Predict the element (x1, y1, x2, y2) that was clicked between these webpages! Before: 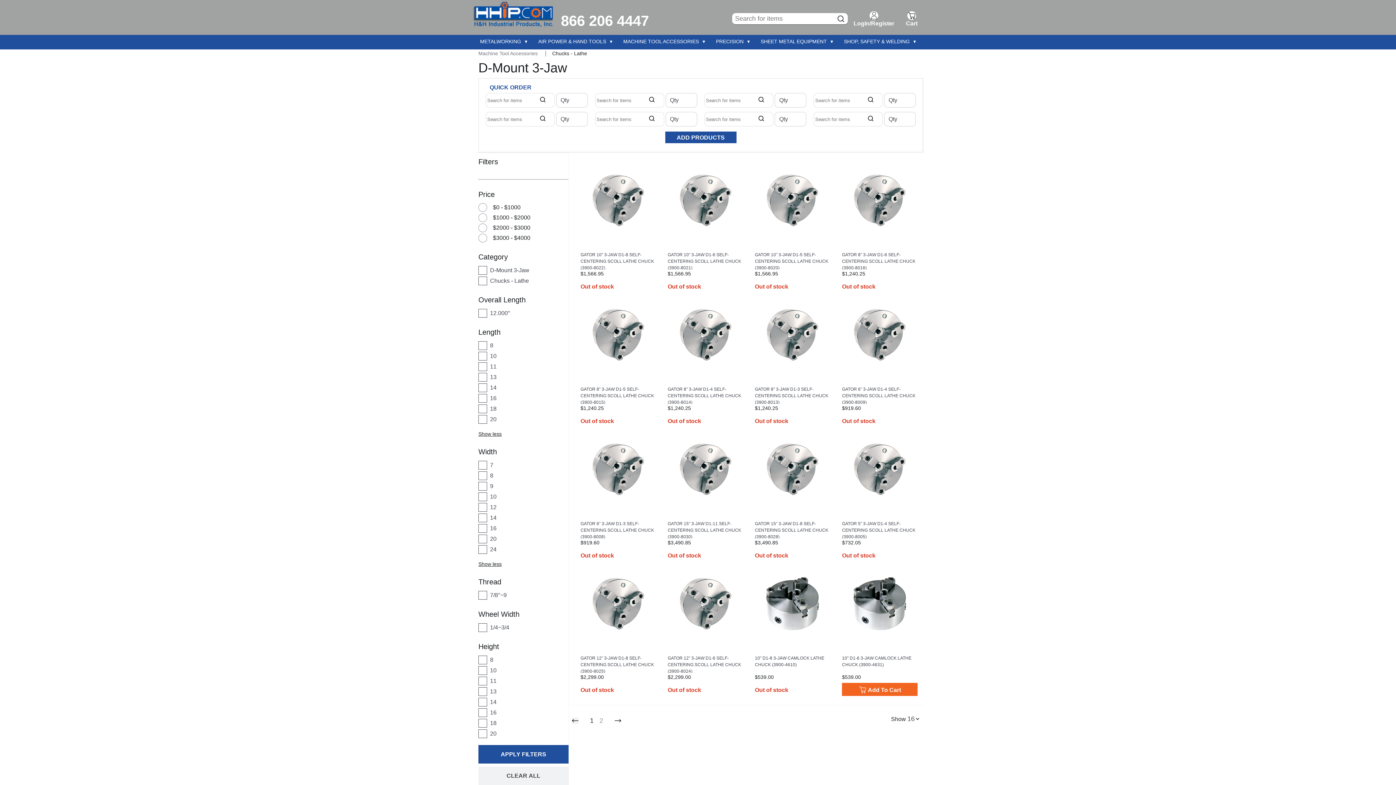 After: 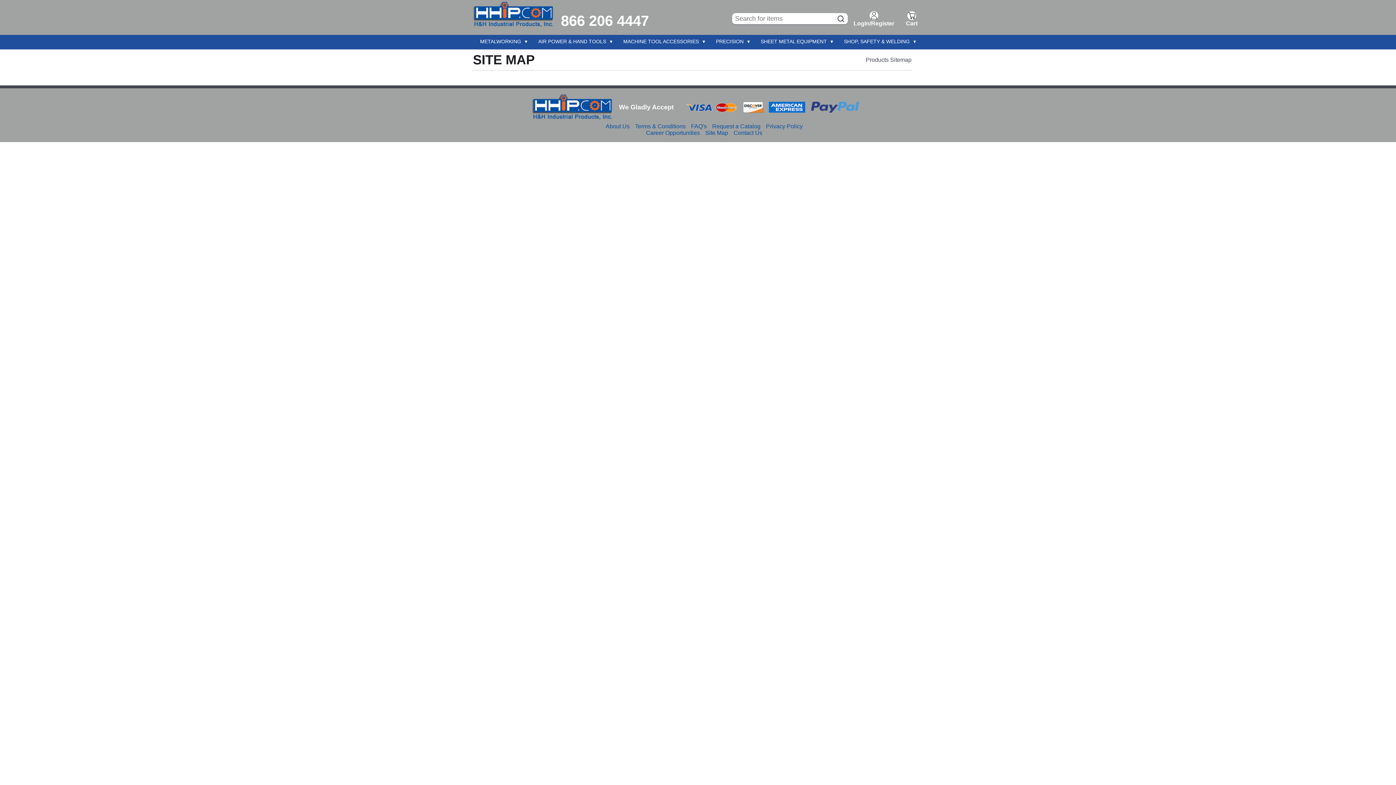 Action: label: Site Map bbox: (705, 618, 728, 624)